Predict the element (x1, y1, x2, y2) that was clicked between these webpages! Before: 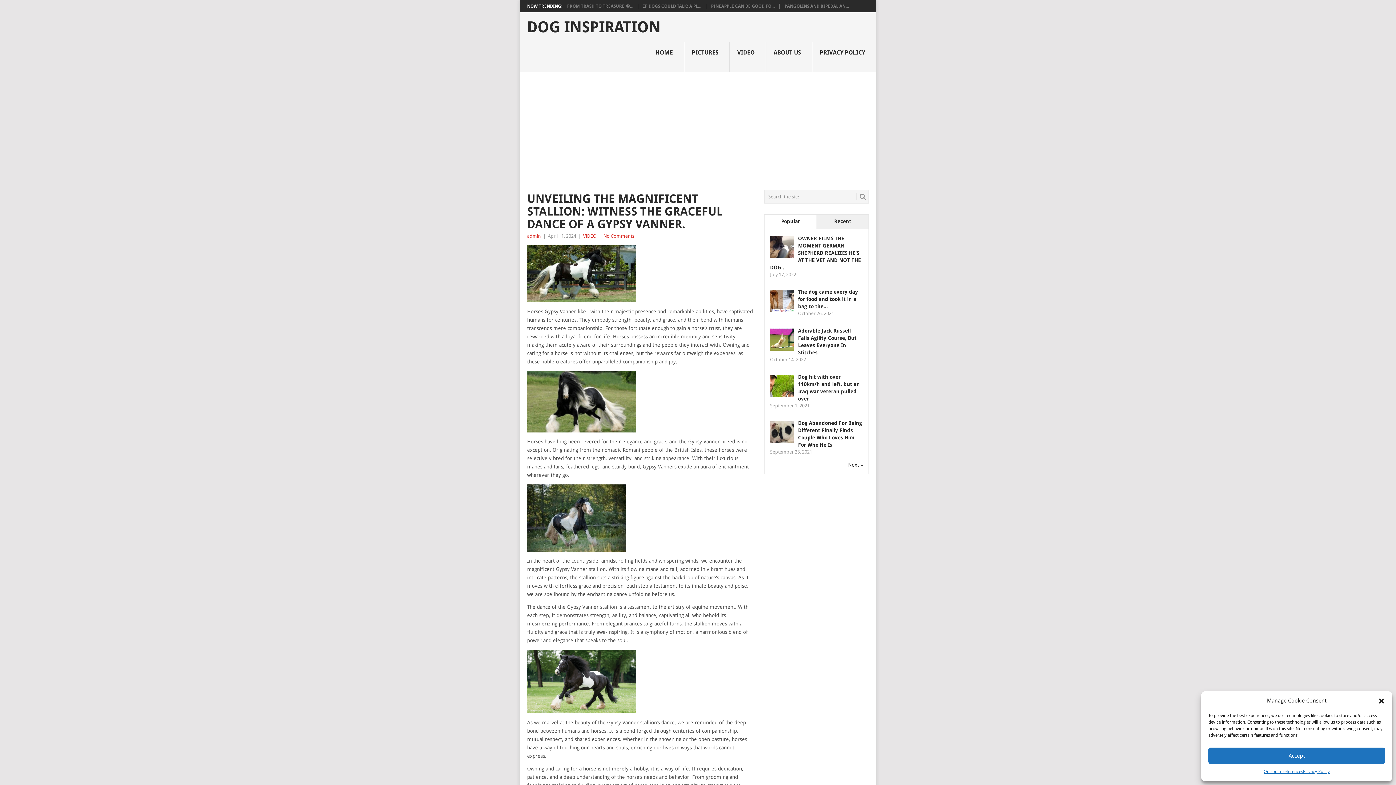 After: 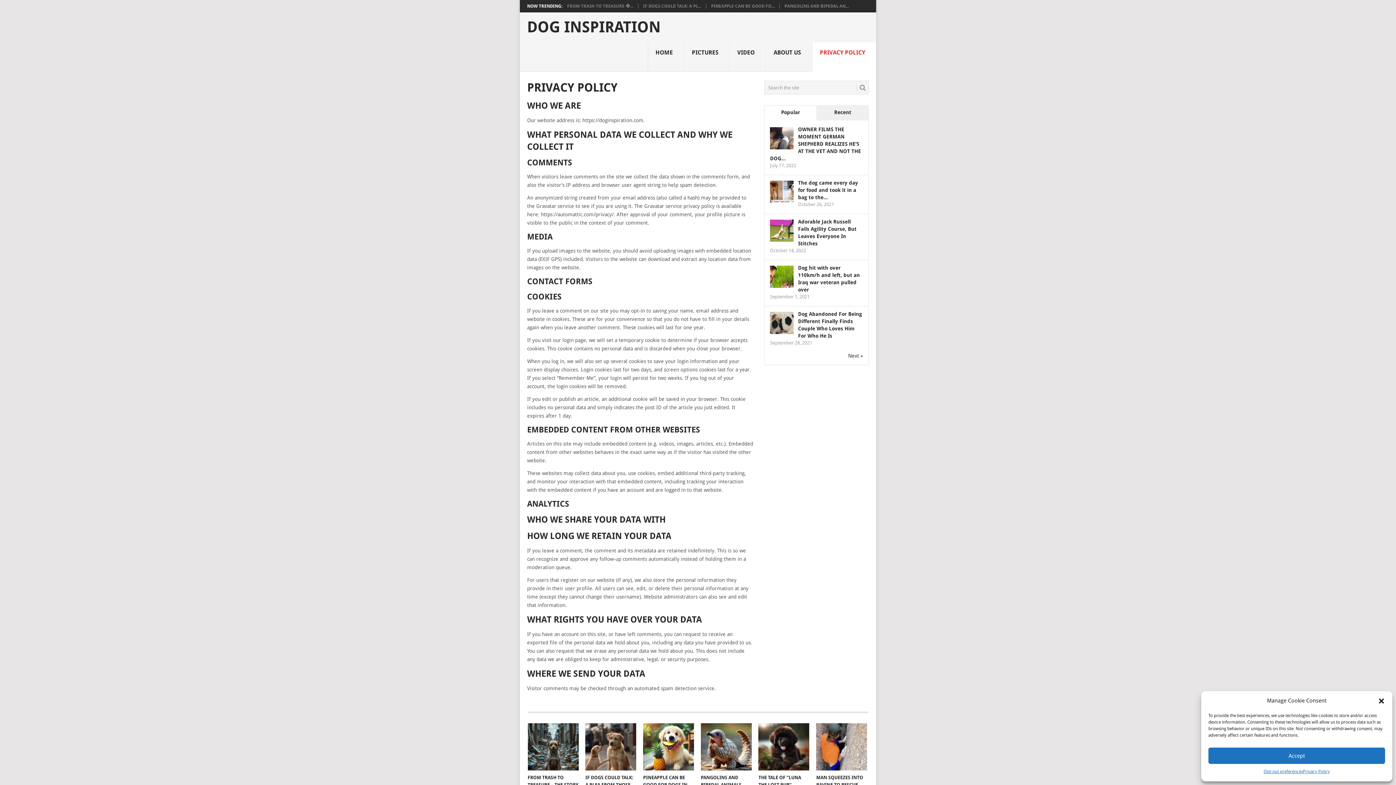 Action: bbox: (812, 42, 876, 72) label: PRIVACY POLICY
